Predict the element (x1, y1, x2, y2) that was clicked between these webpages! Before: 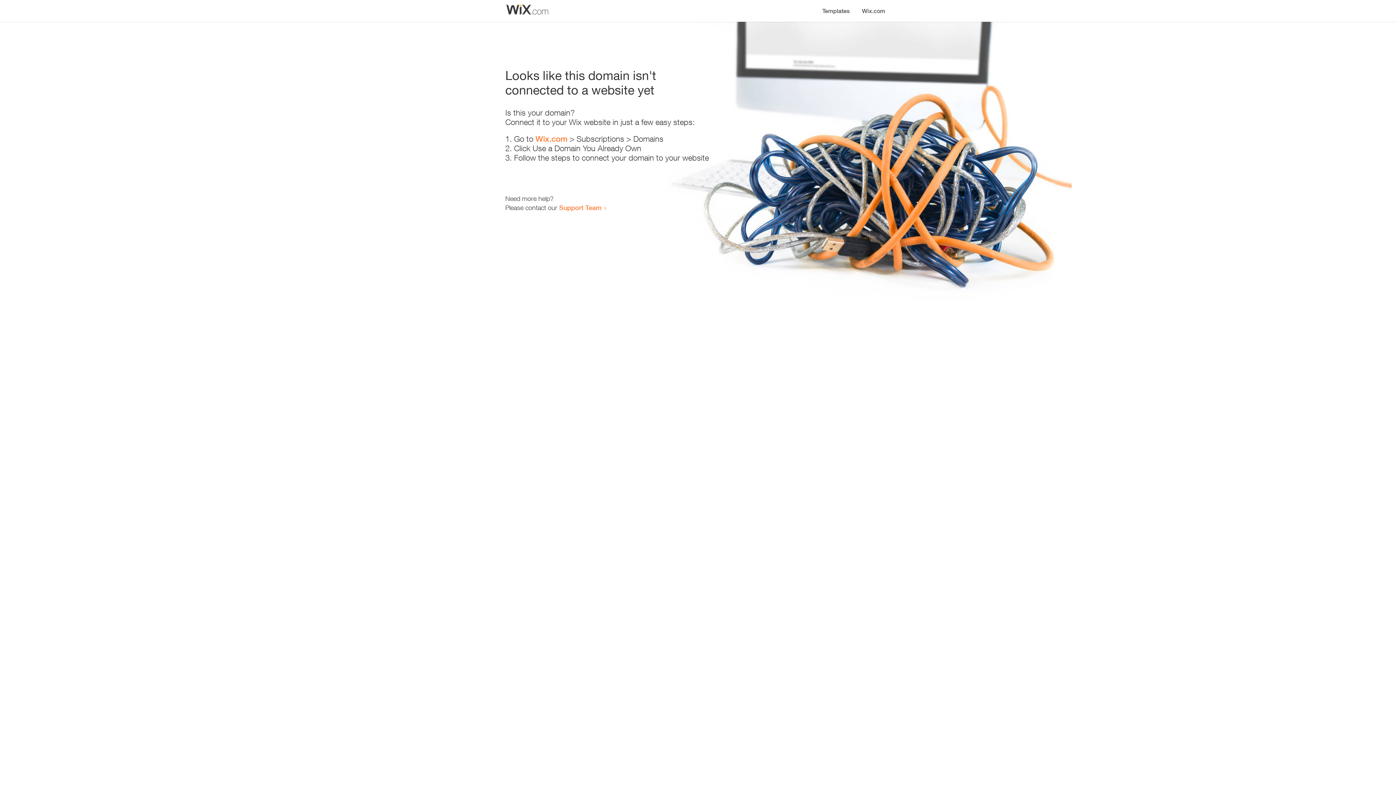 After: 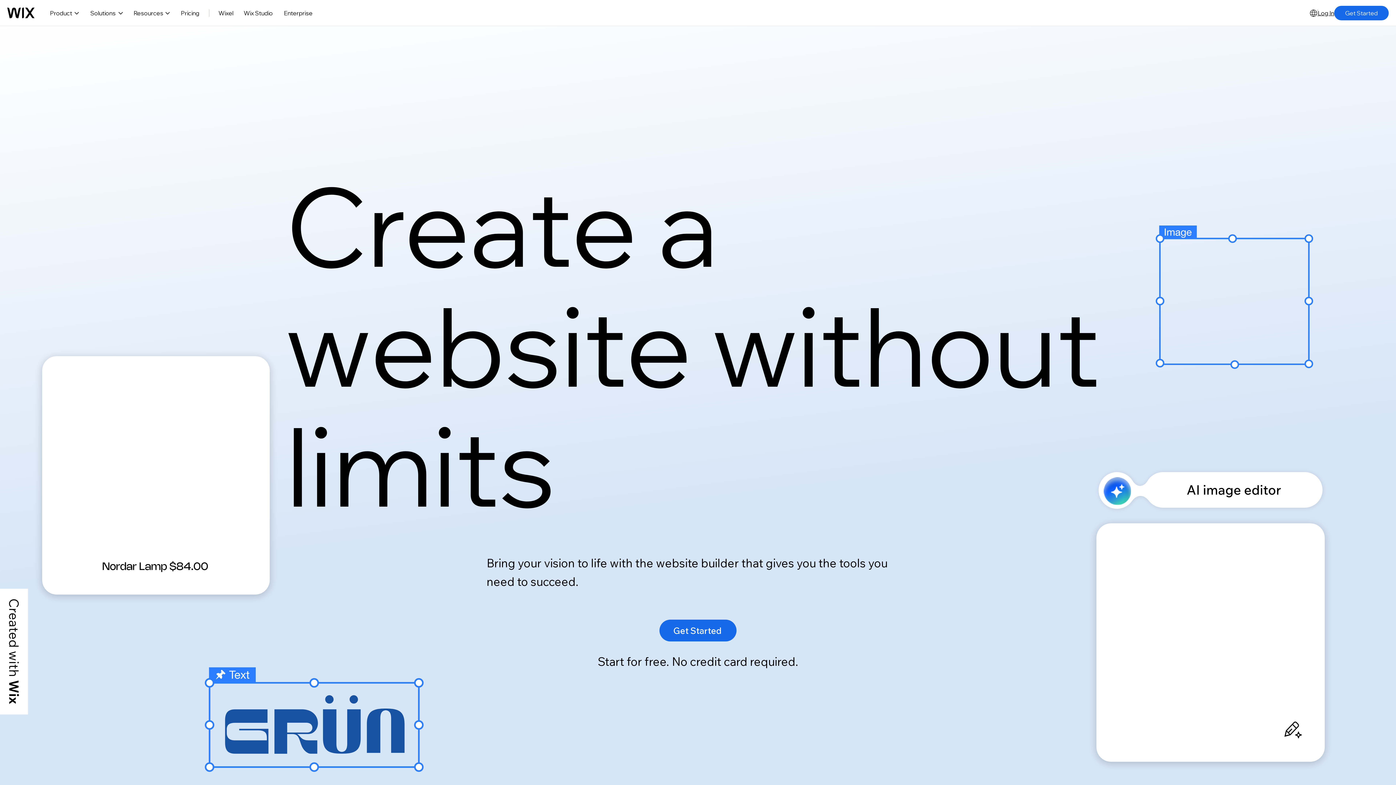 Action: bbox: (535, 134, 567, 143) label: Wix.com